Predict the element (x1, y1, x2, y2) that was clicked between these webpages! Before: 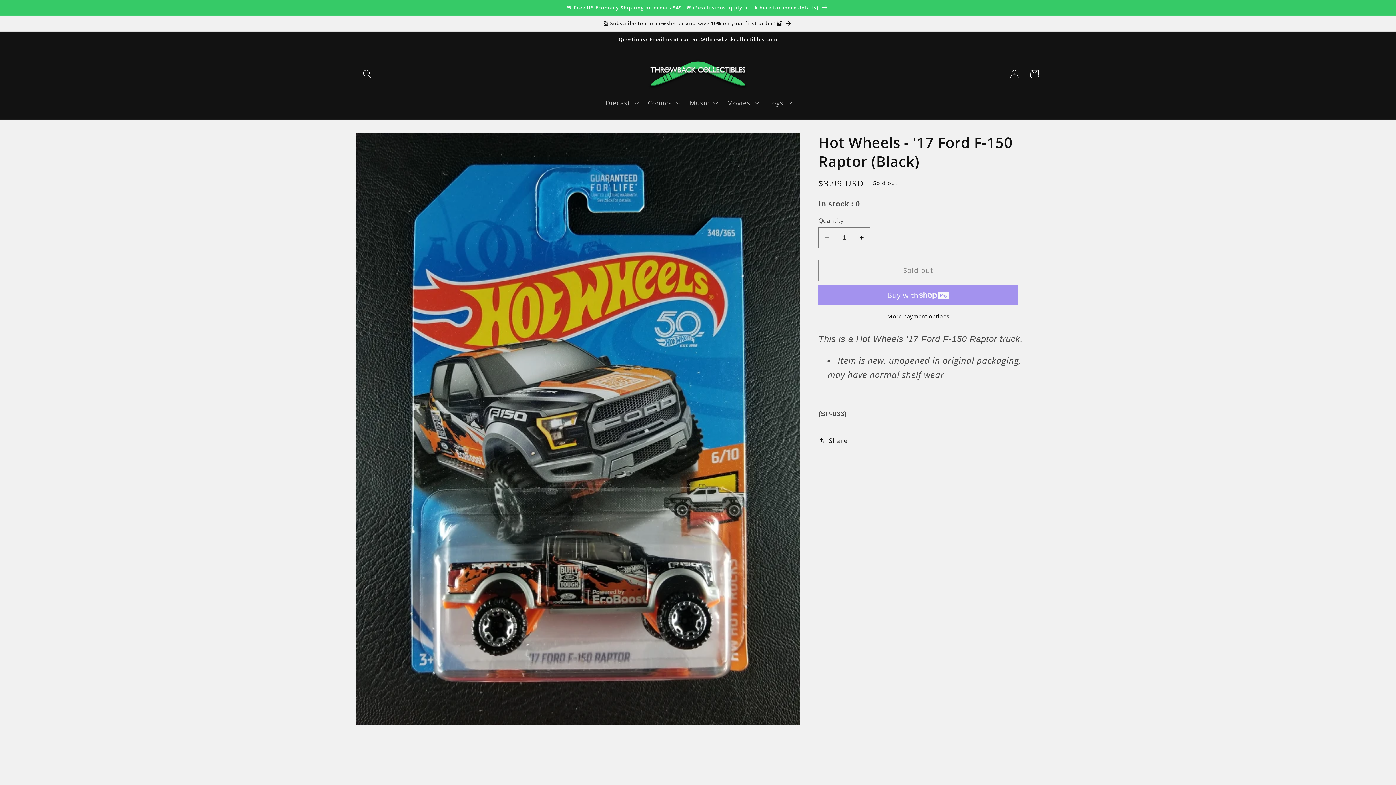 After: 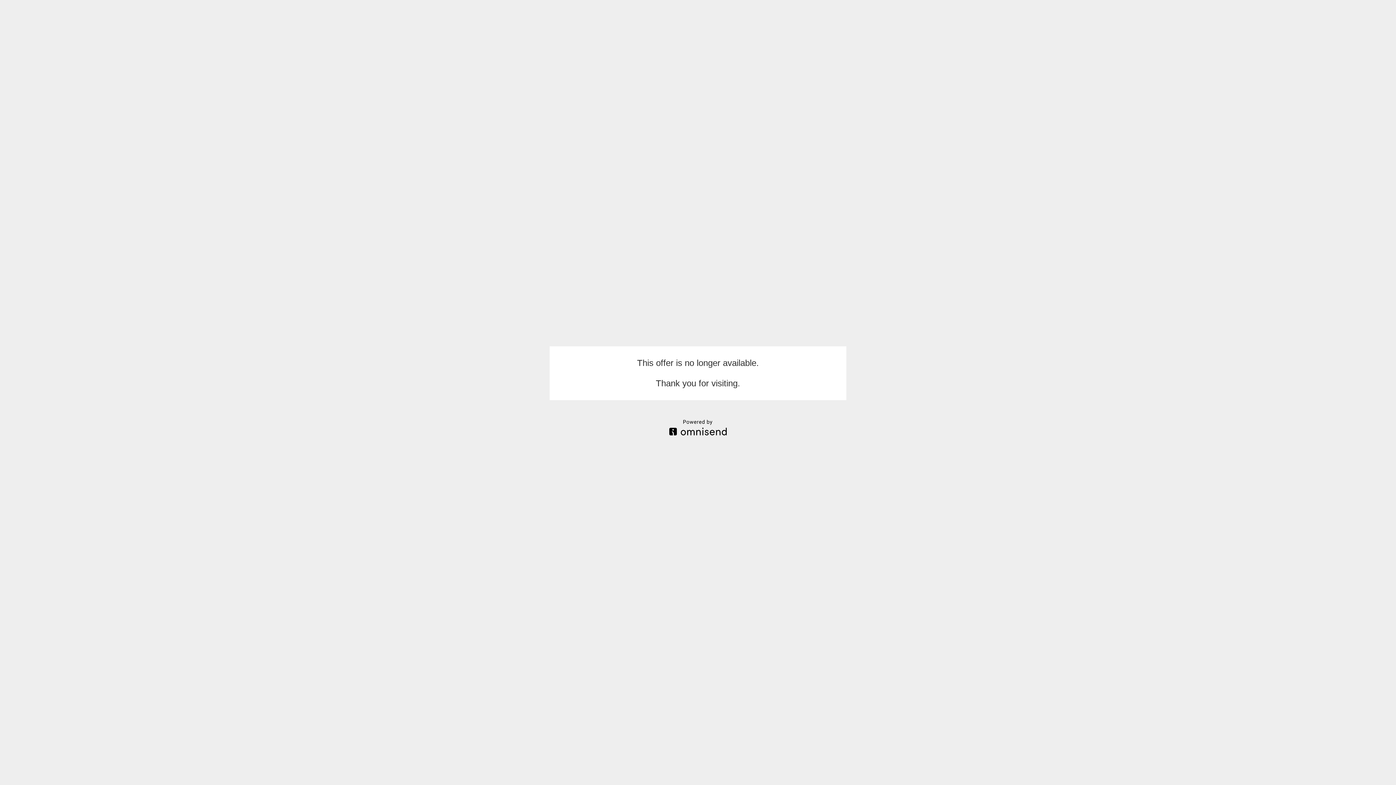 Action: bbox: (0, 15, 1396, 31) label: 📨 Subscribe to our newsletter and save 10% on your first order! 📨